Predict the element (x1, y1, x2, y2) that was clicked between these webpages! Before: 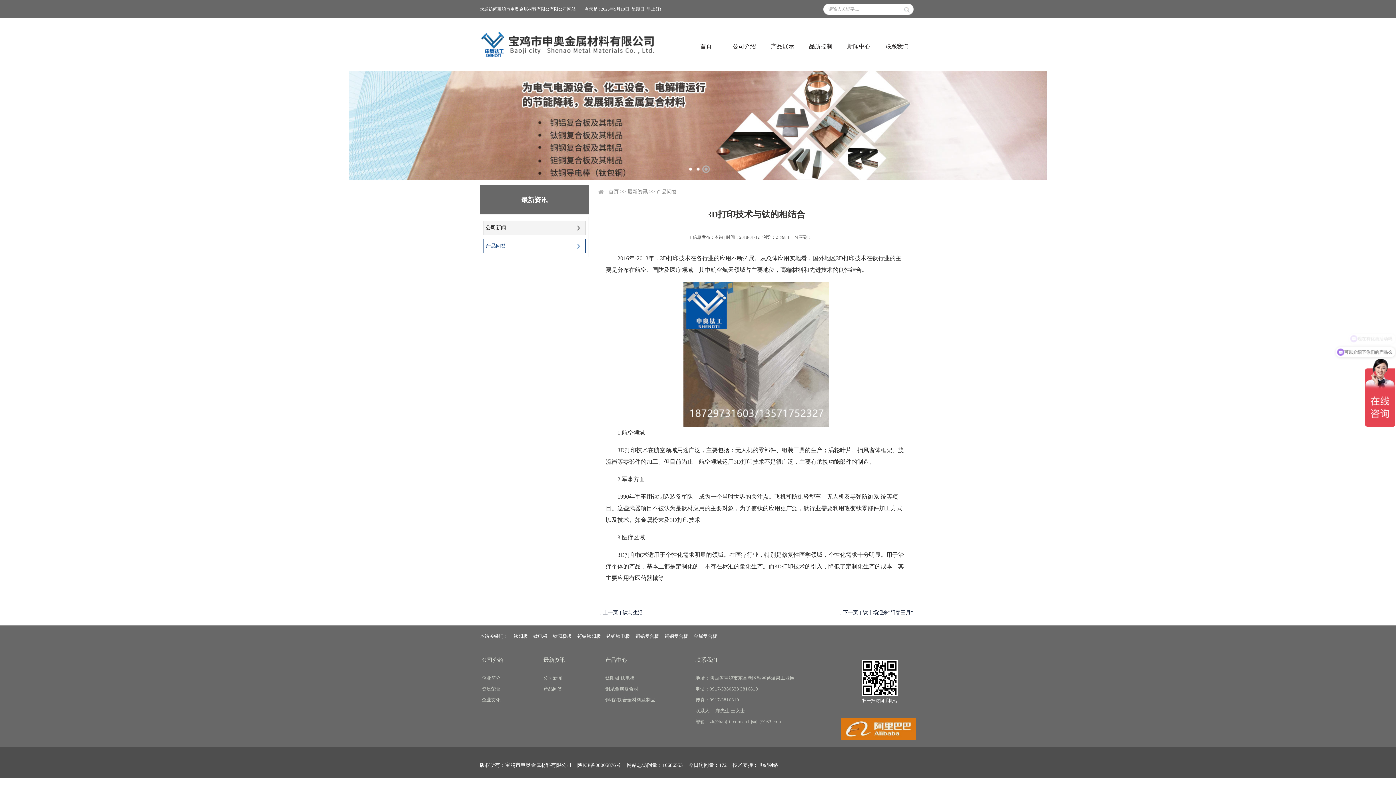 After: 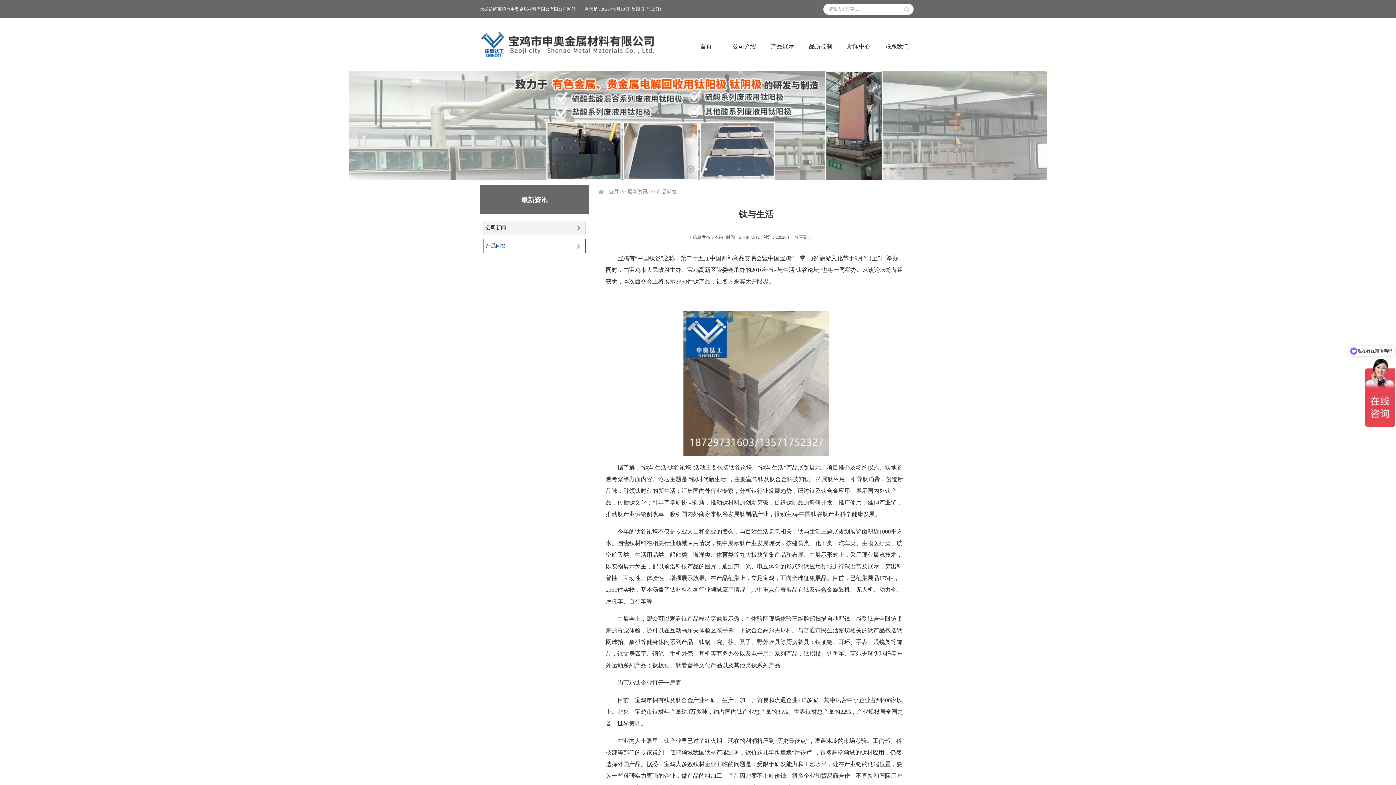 Action: label: [ 上一页 ] 钛与生活 bbox: (599, 610, 643, 615)